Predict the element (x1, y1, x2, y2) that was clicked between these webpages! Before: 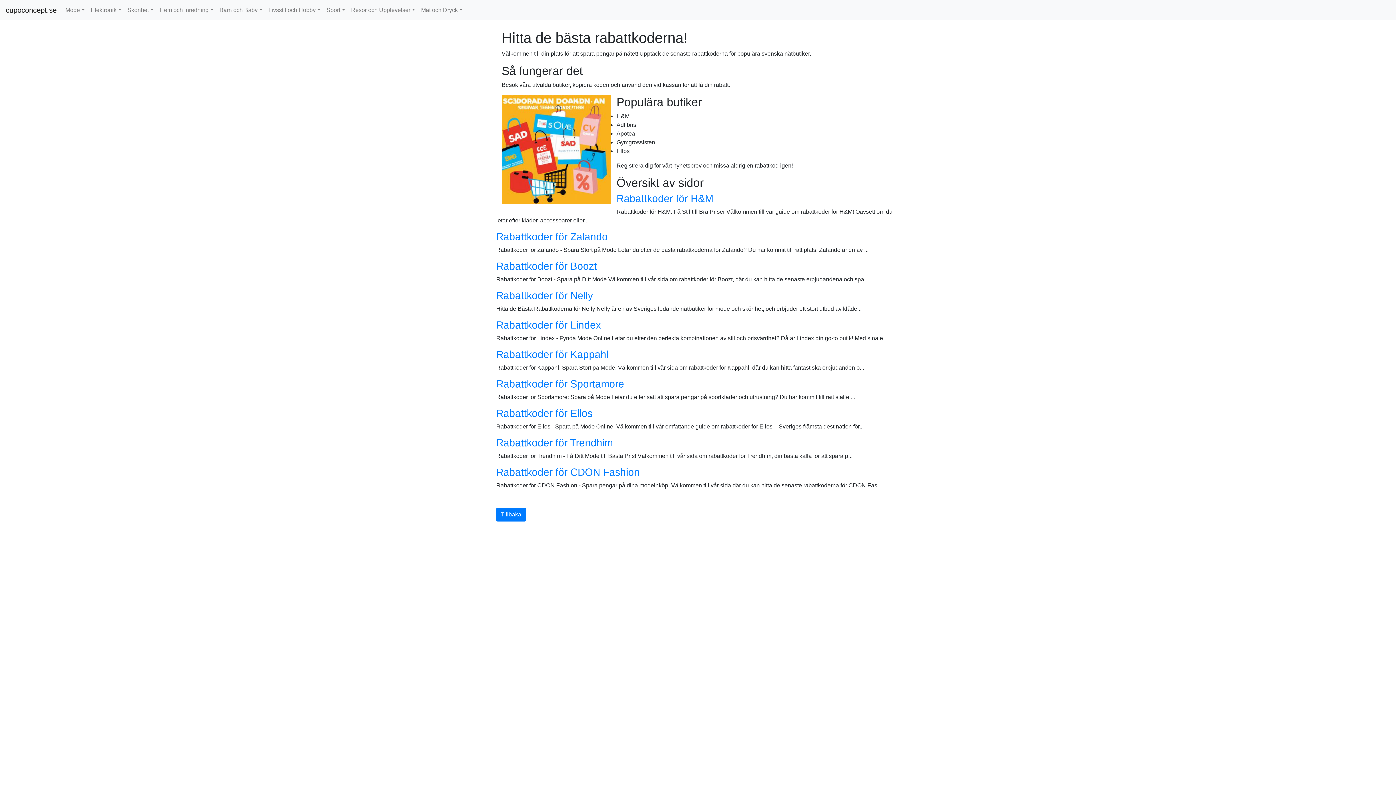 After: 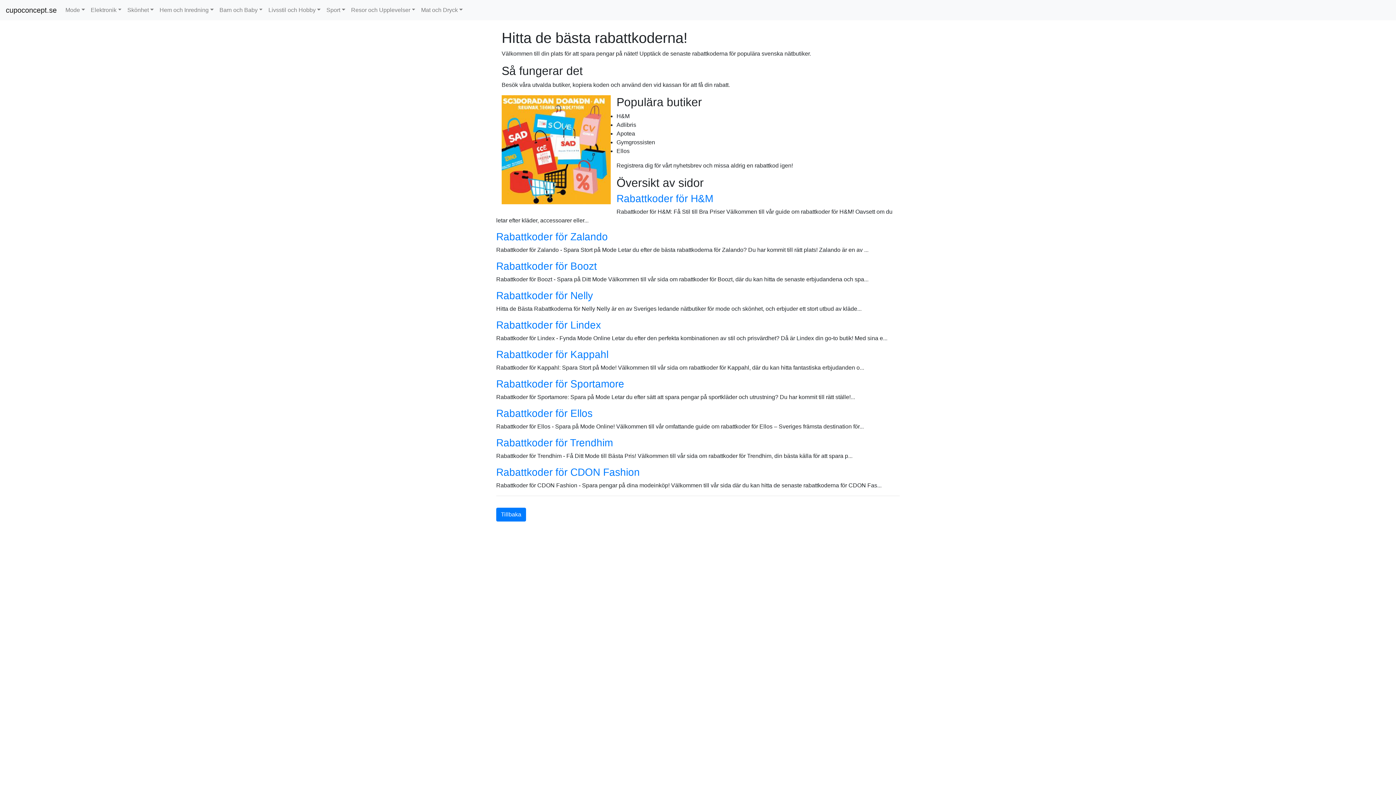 Action: label: Rabattkoder för H&M bbox: (616, 193, 713, 204)